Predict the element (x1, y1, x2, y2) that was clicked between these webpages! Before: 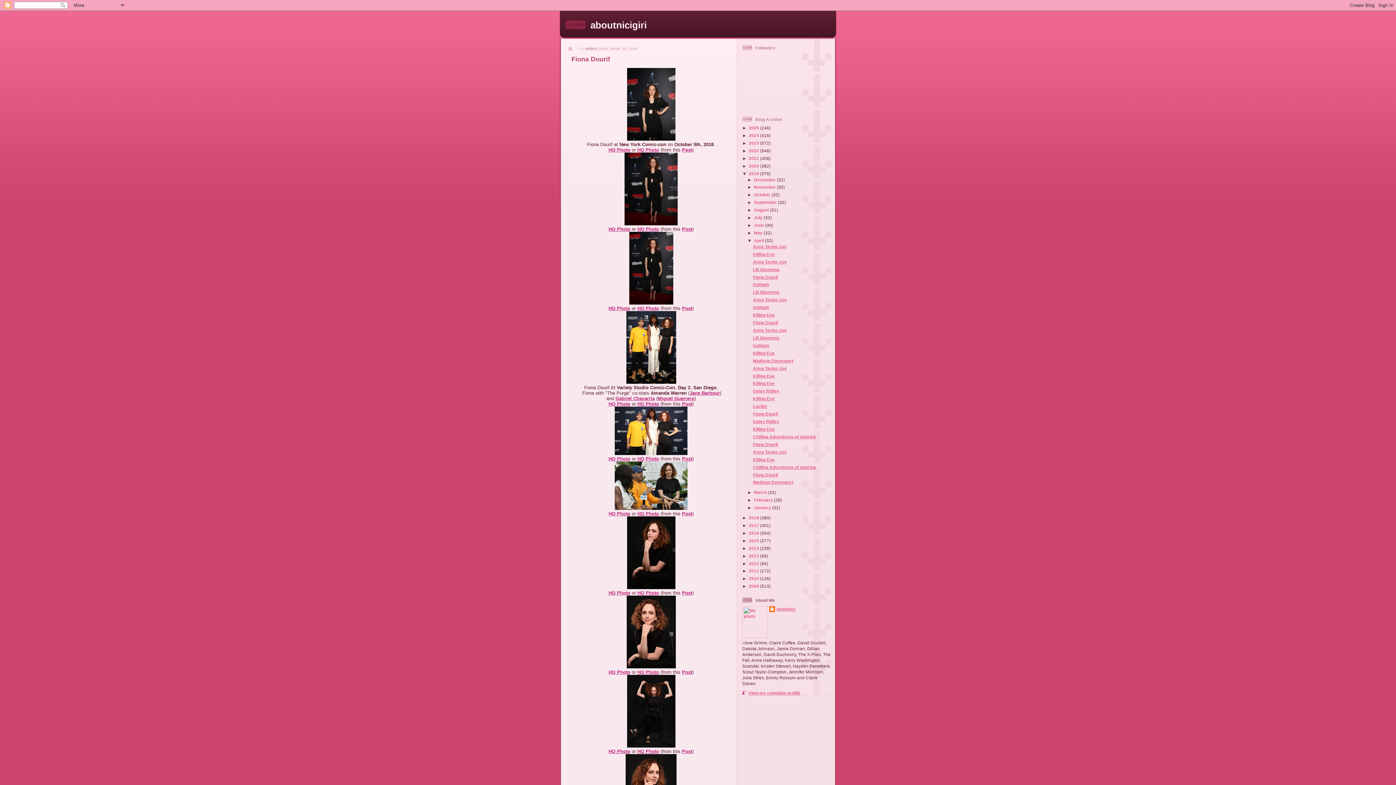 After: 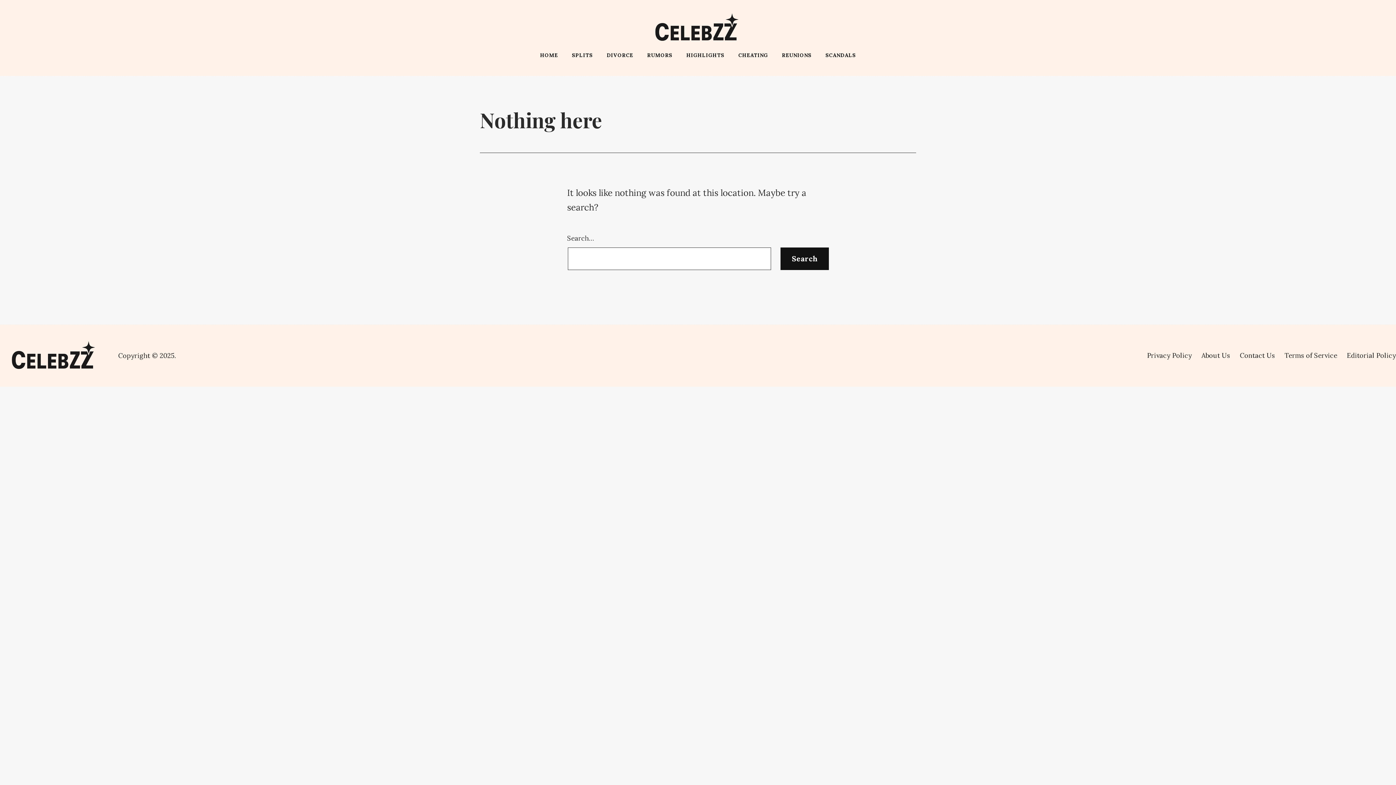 Action: bbox: (682, 456, 692, 461) label: Post